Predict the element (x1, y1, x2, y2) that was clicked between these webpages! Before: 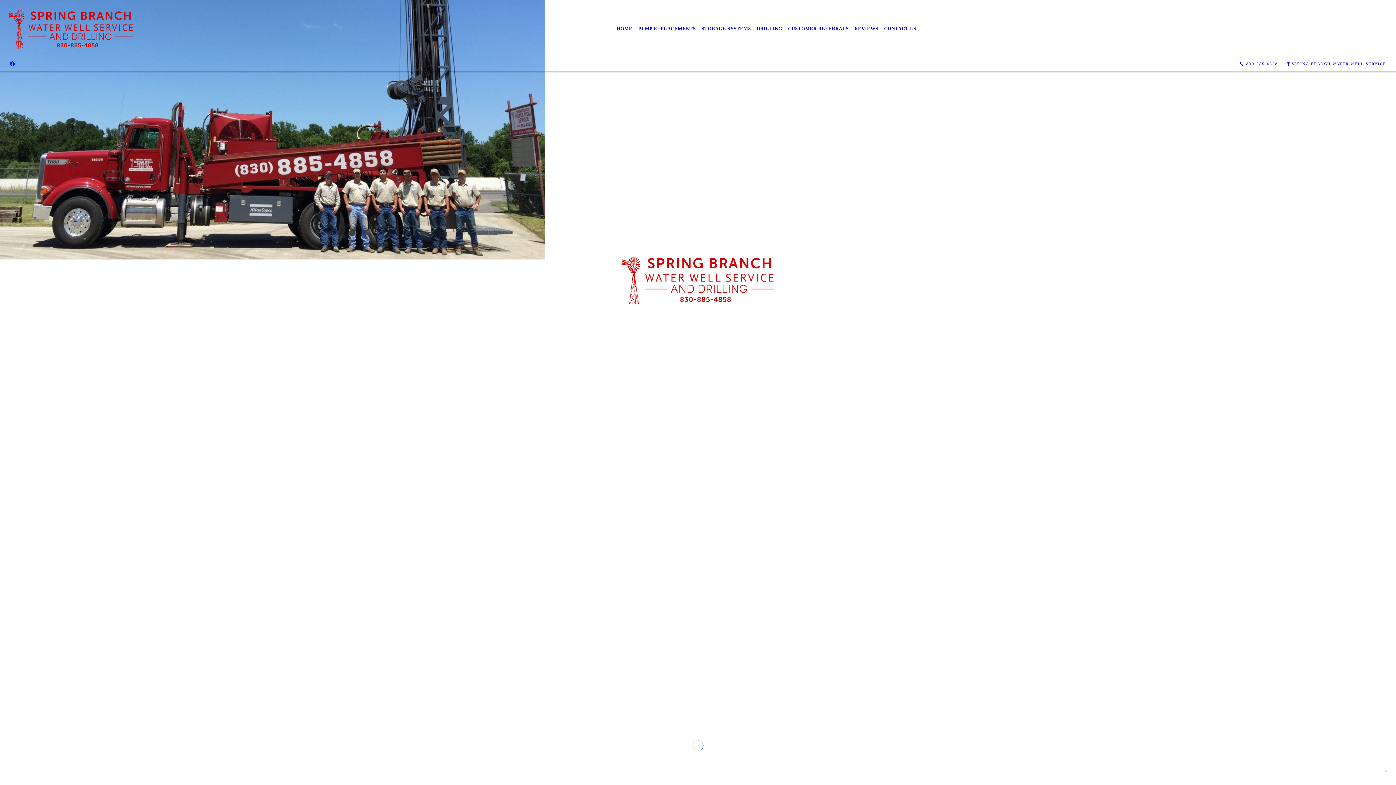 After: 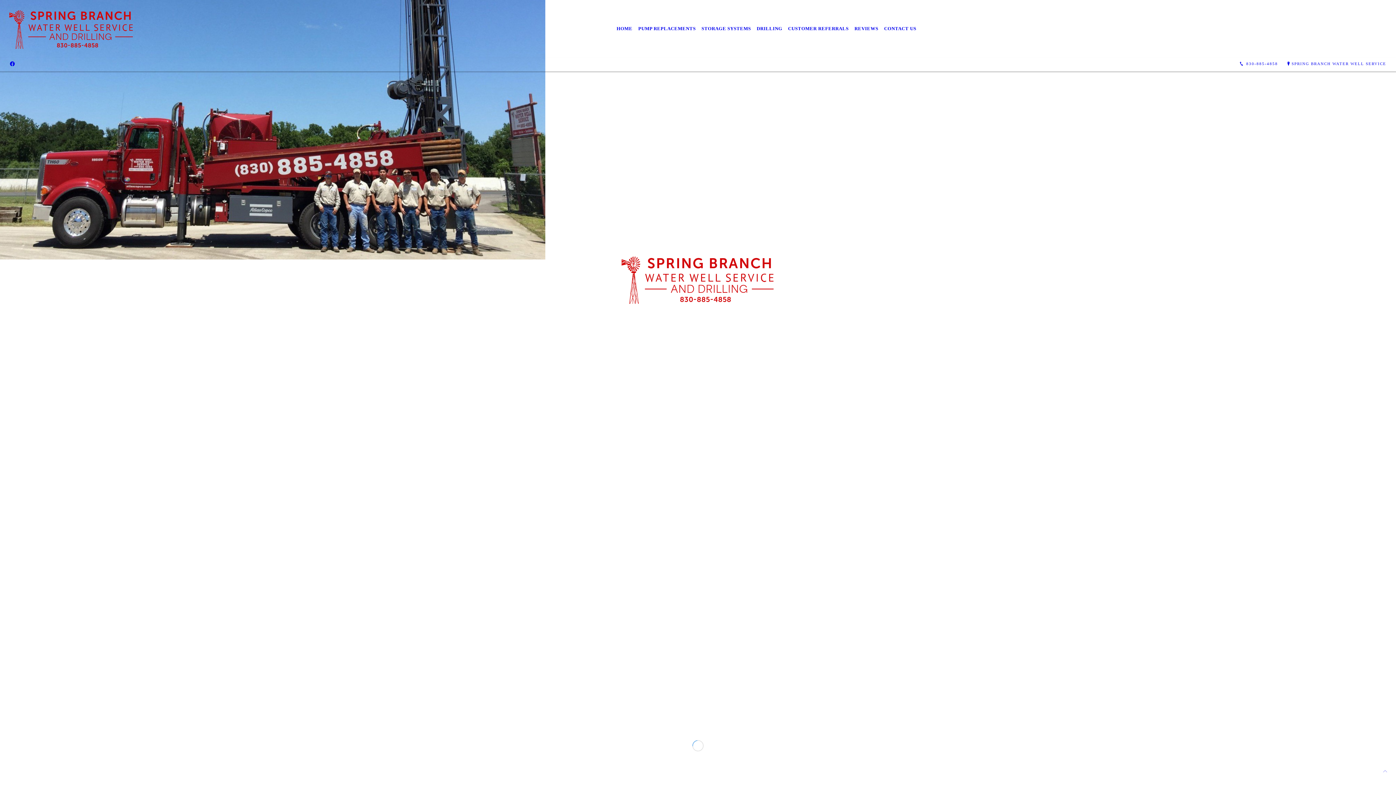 Action: bbox: (5, 59, 19, 67)